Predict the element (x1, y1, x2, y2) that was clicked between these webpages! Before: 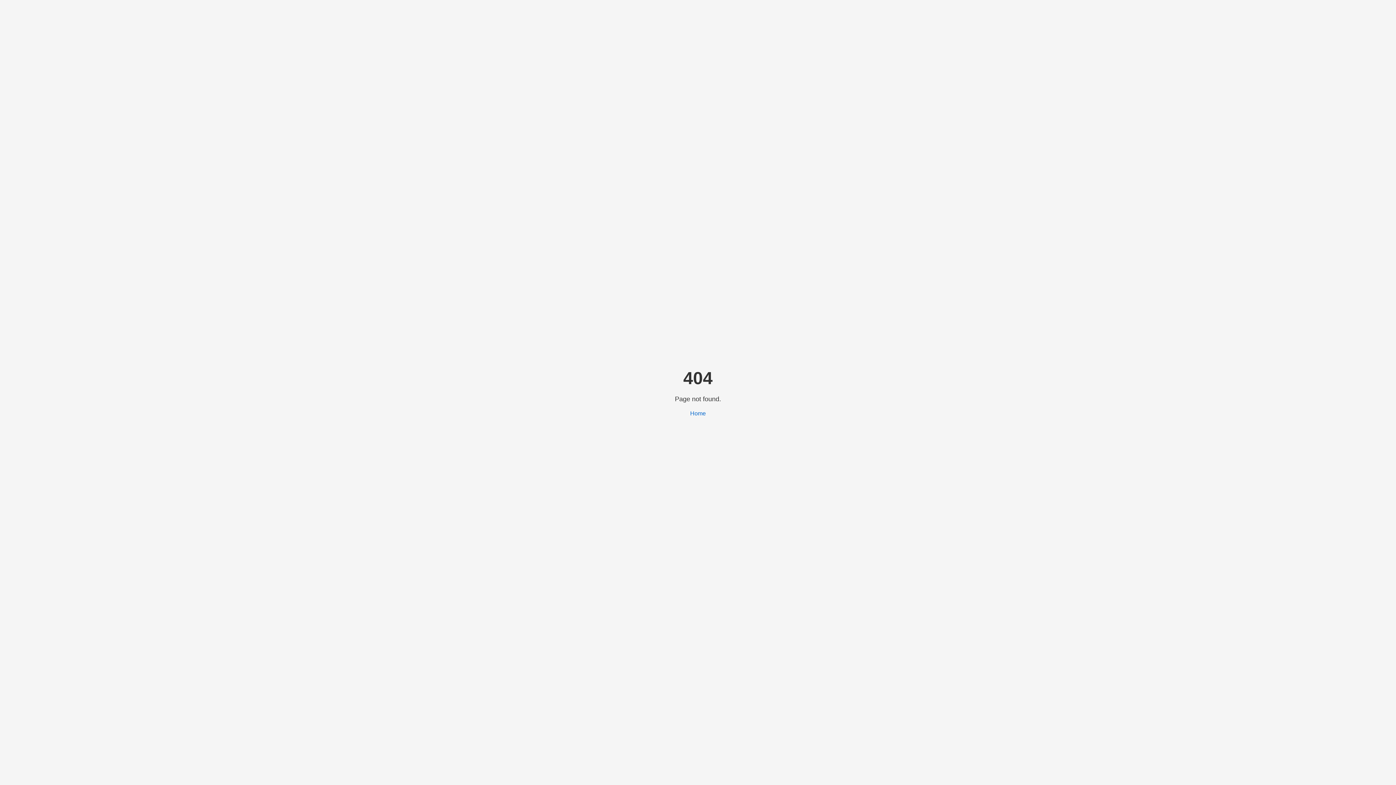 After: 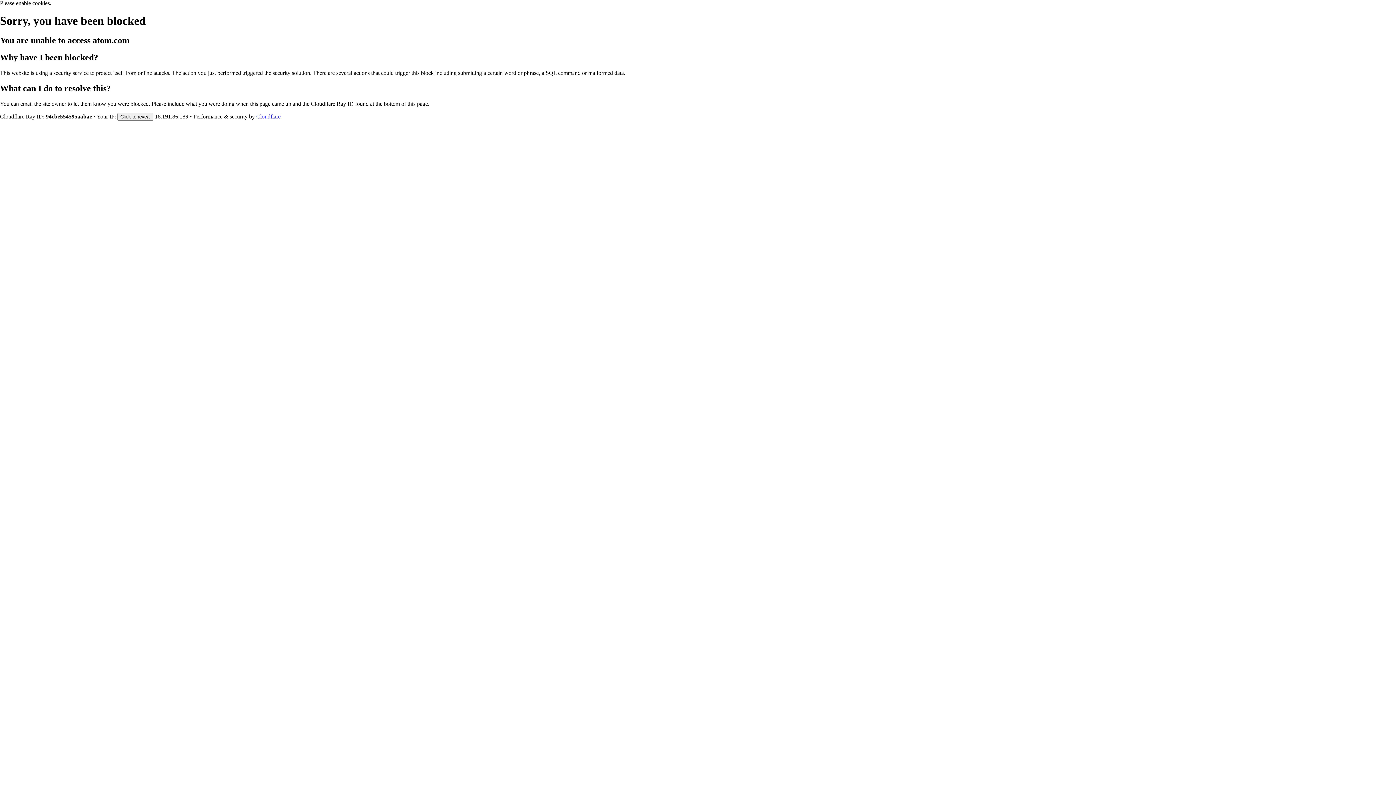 Action: label: Home bbox: (690, 410, 706, 416)